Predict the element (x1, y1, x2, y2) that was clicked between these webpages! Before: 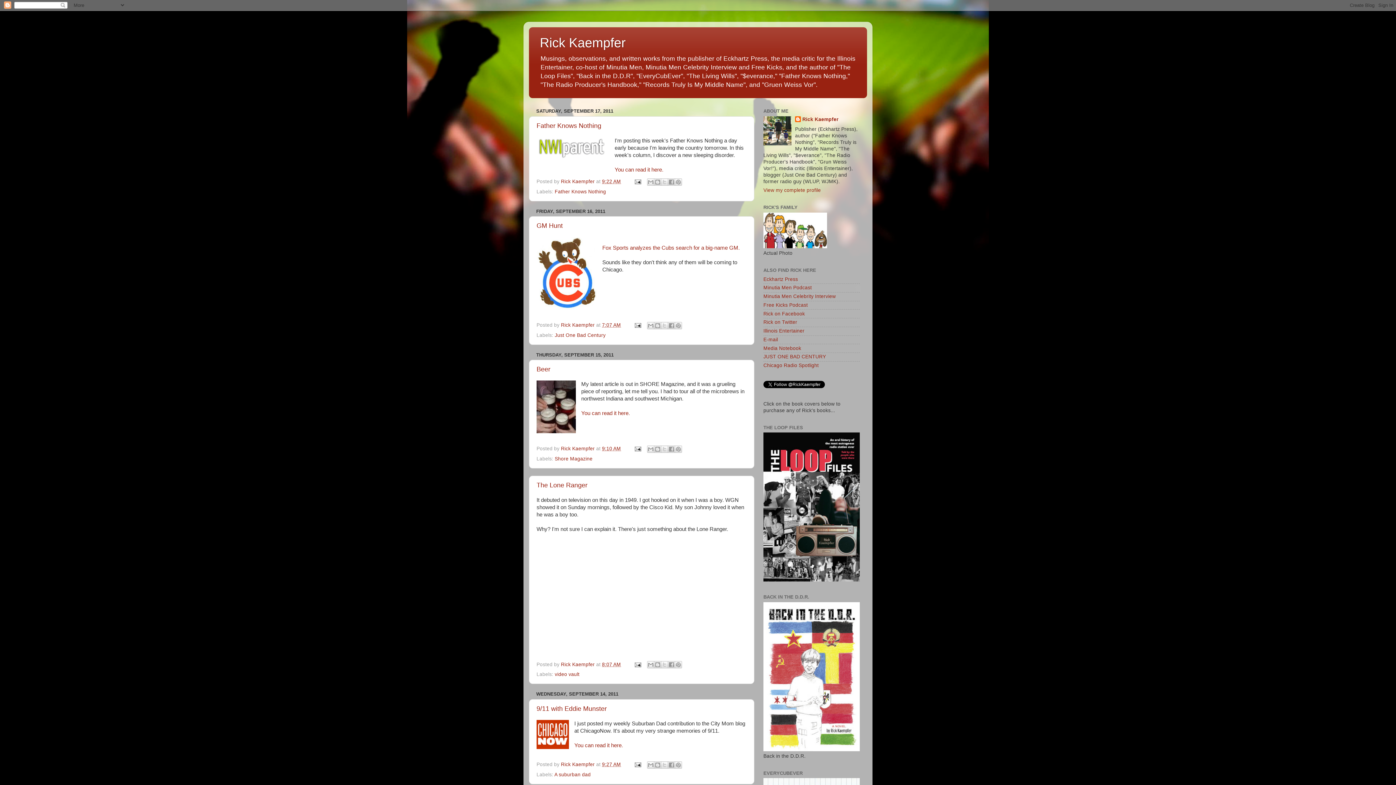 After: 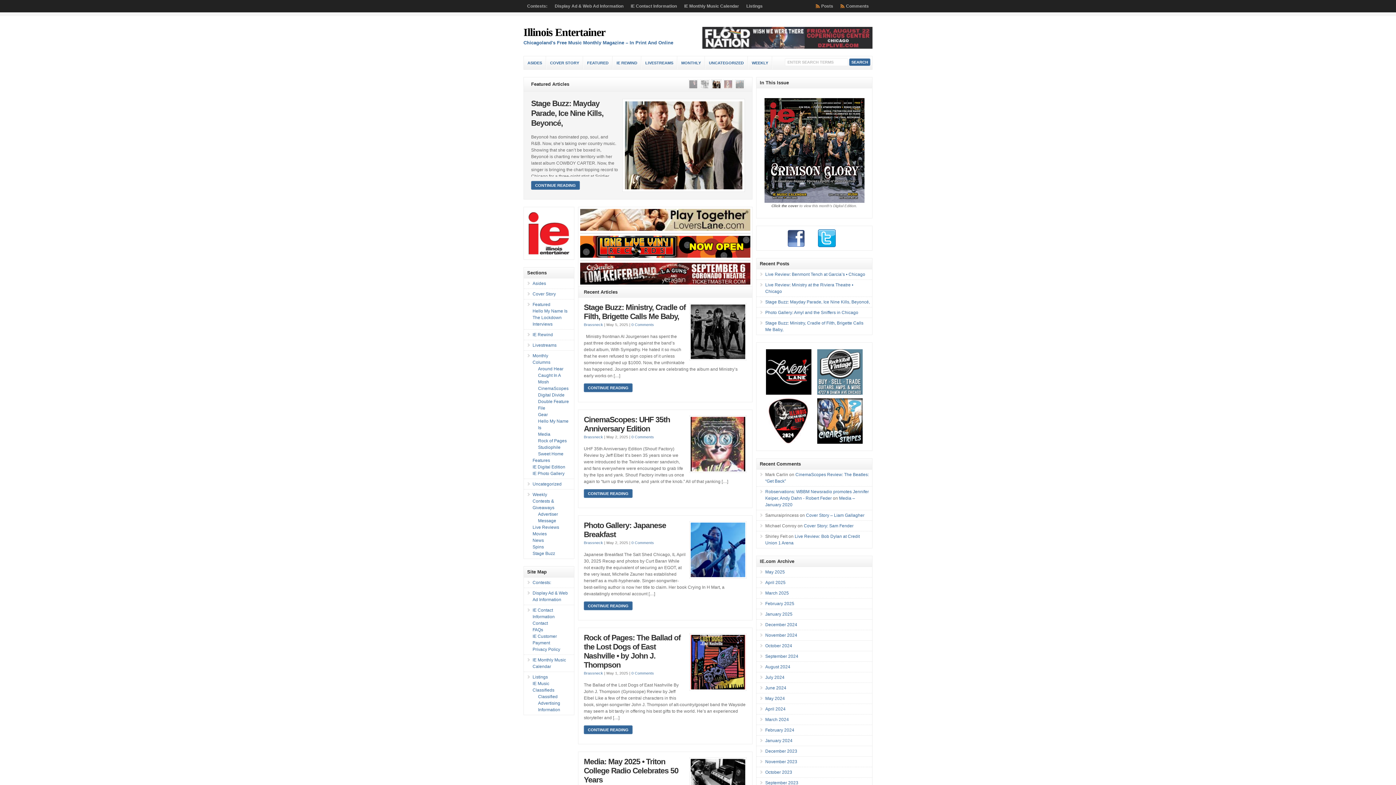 Action: label: Illinois Entertainer bbox: (763, 328, 804, 333)